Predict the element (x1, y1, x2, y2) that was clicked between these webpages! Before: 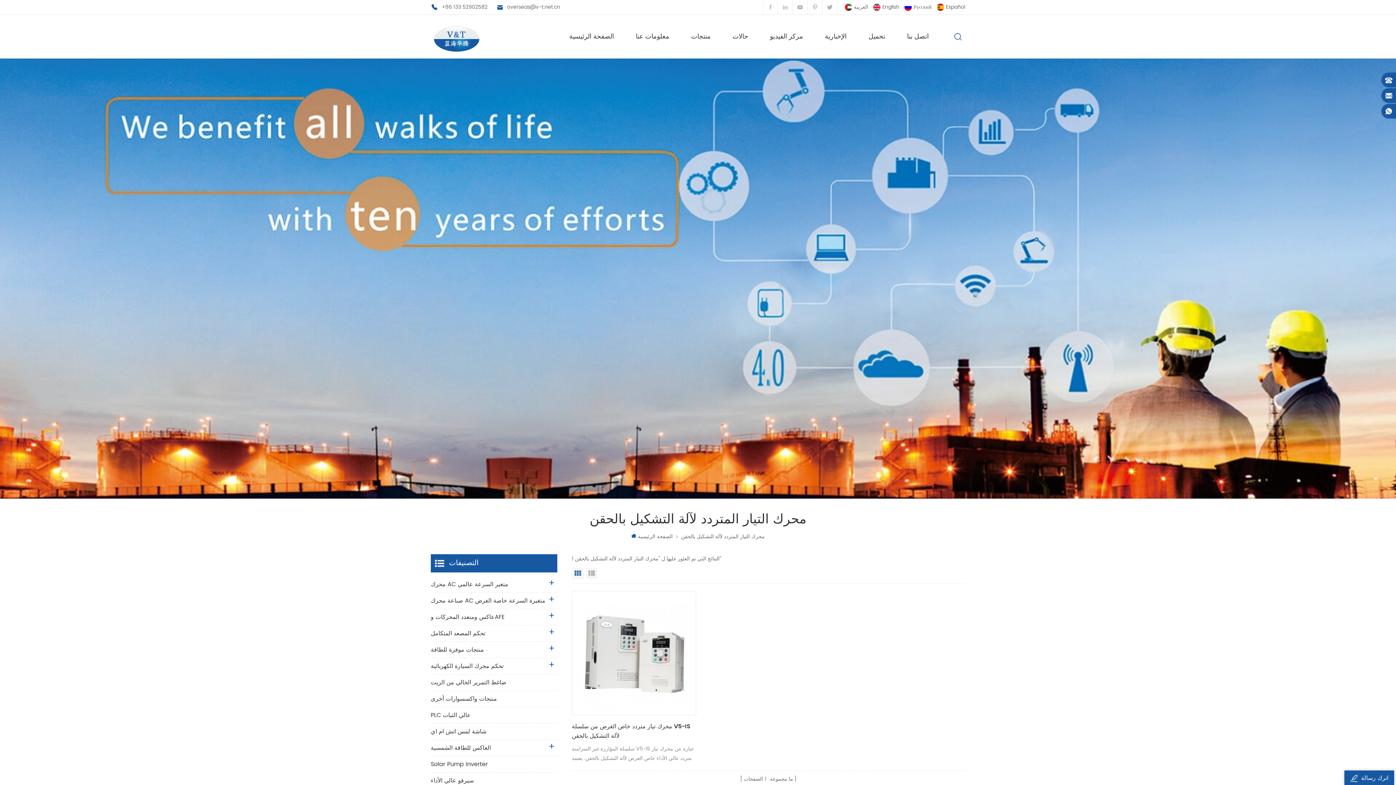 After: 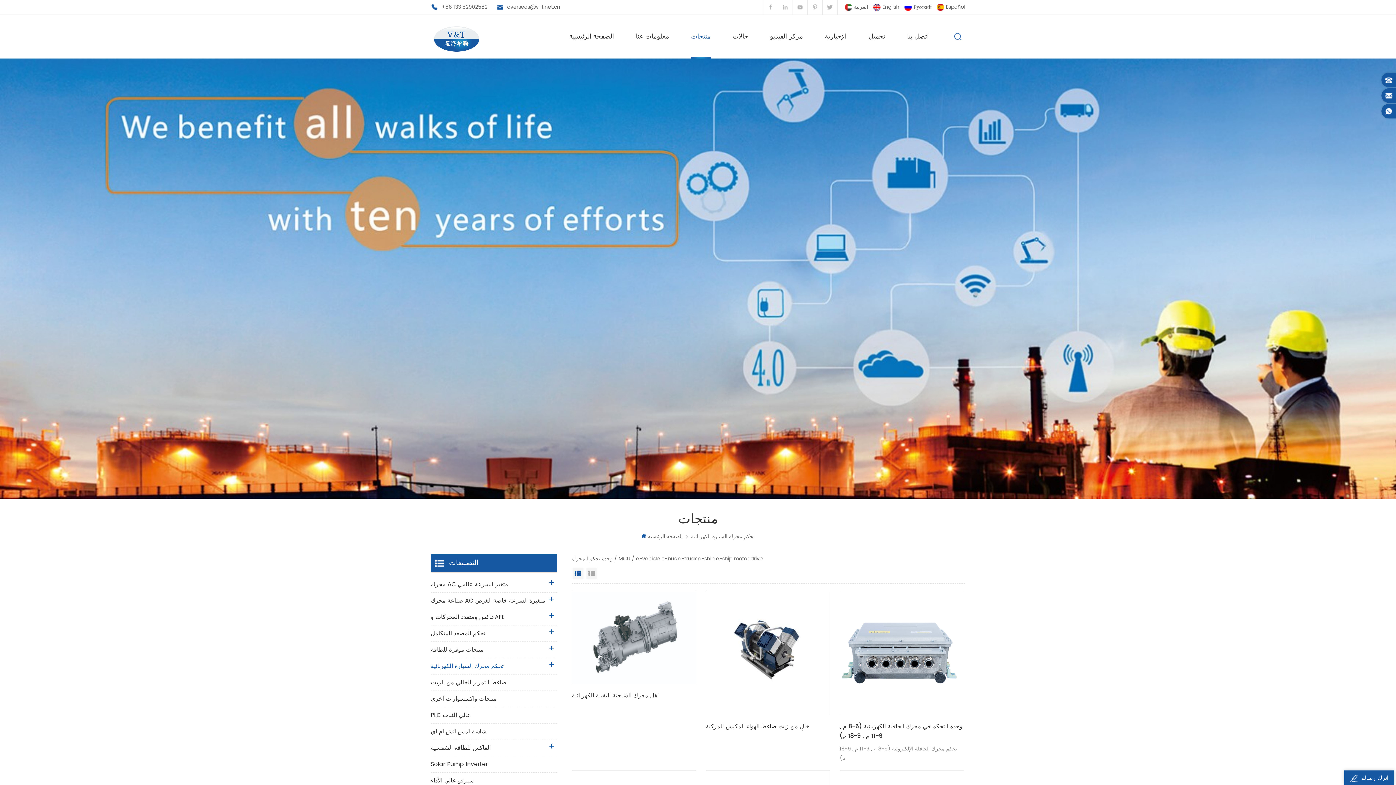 Action: bbox: (430, 658, 557, 674) label: تحكم محرك السيارة الكهربائية